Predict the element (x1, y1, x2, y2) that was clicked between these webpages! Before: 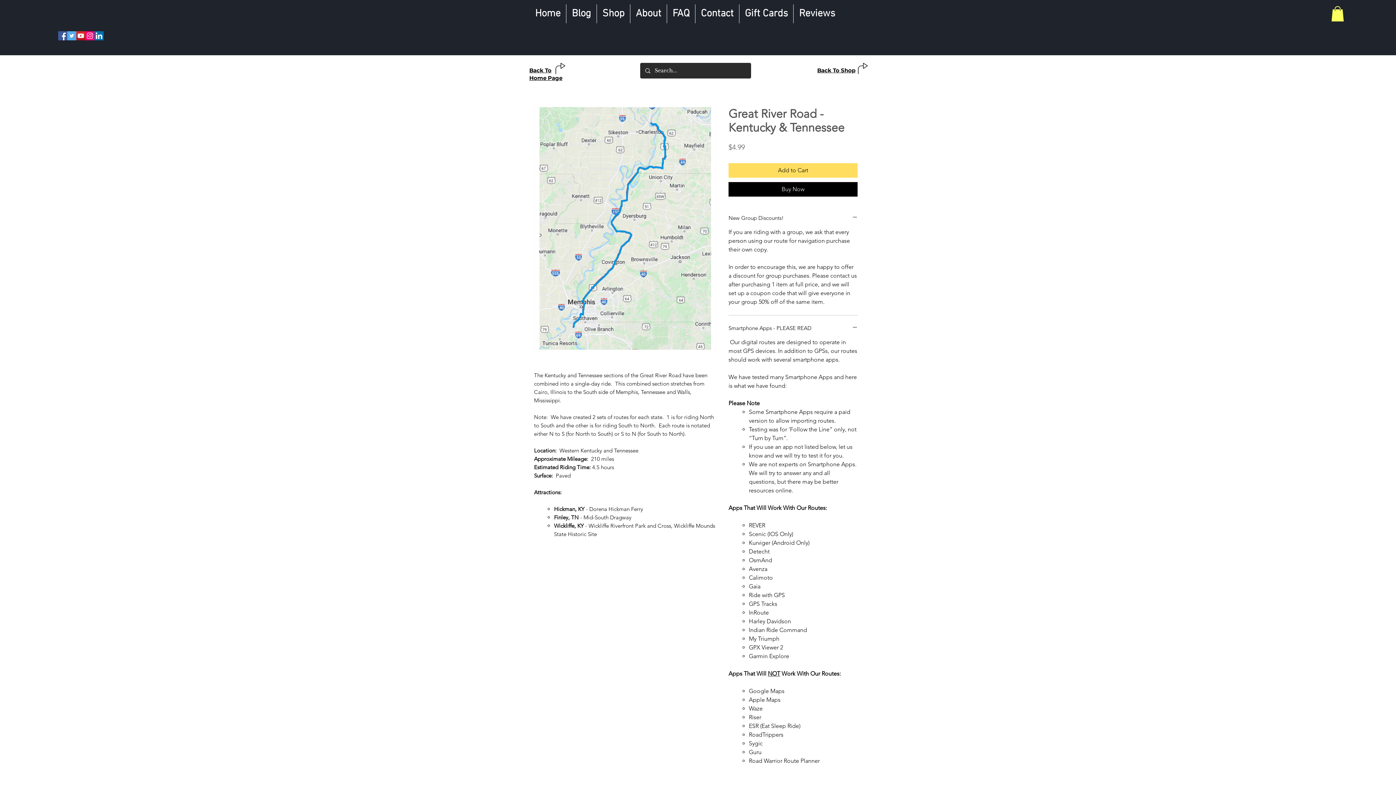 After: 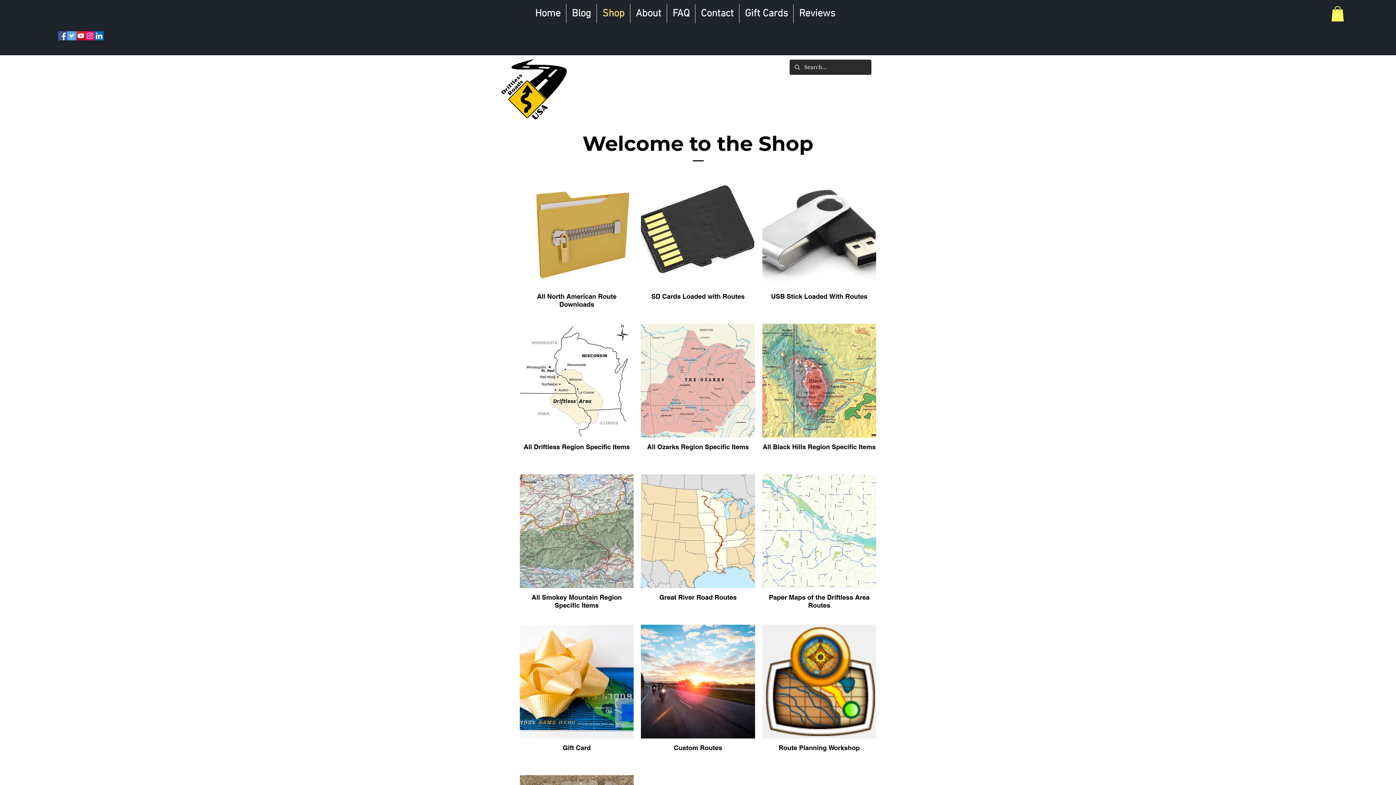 Action: bbox: (597, 4, 630, 23) label: Shop